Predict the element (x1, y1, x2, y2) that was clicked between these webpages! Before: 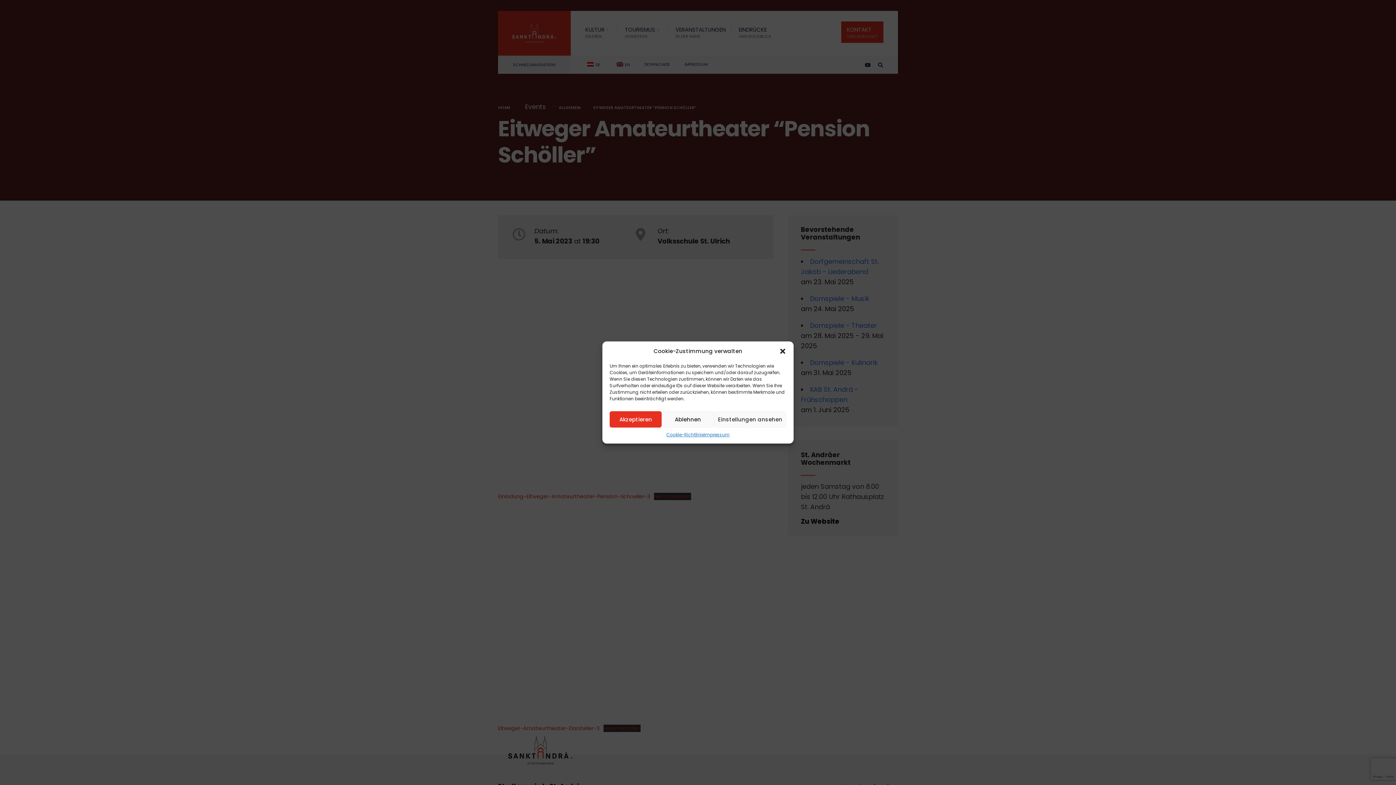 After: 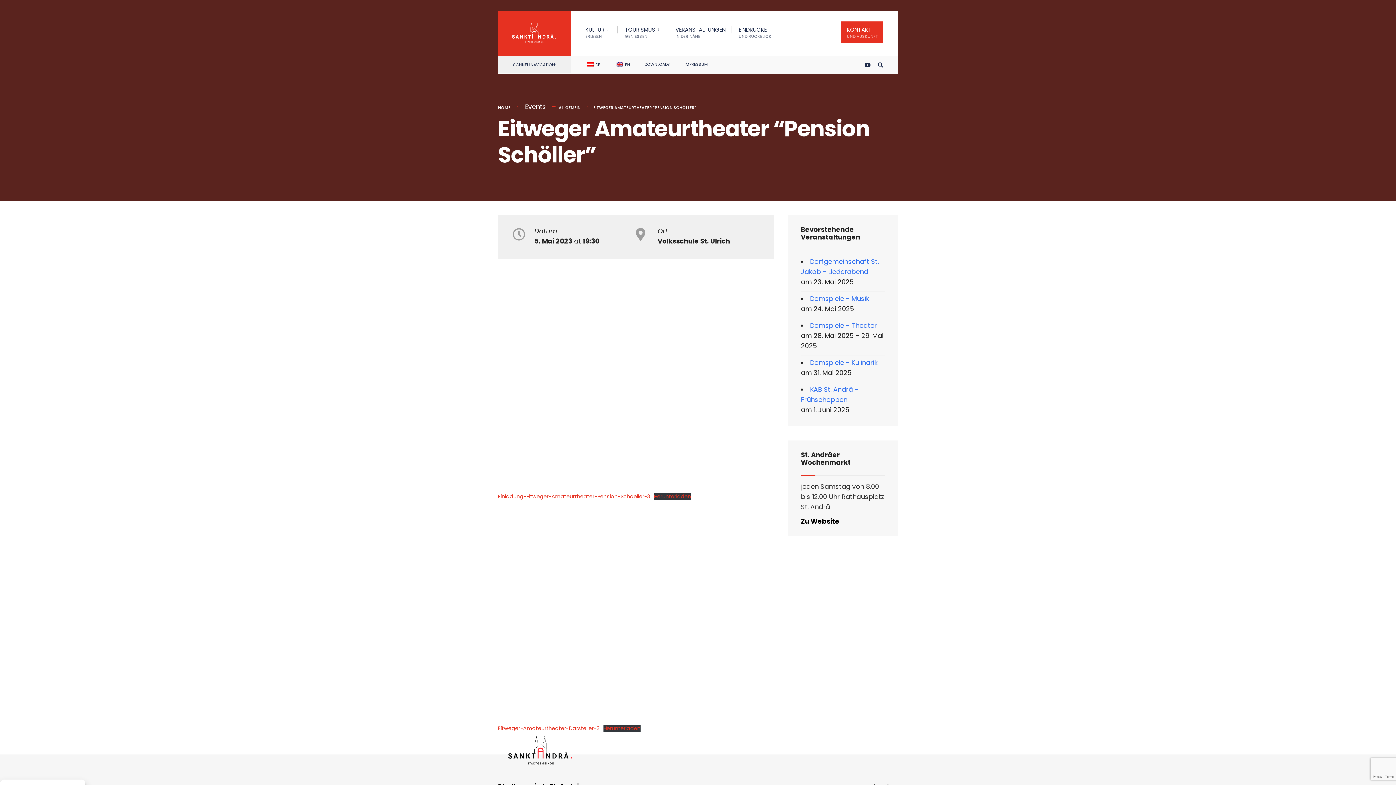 Action: label: Ablehnen bbox: (661, 411, 714, 427)